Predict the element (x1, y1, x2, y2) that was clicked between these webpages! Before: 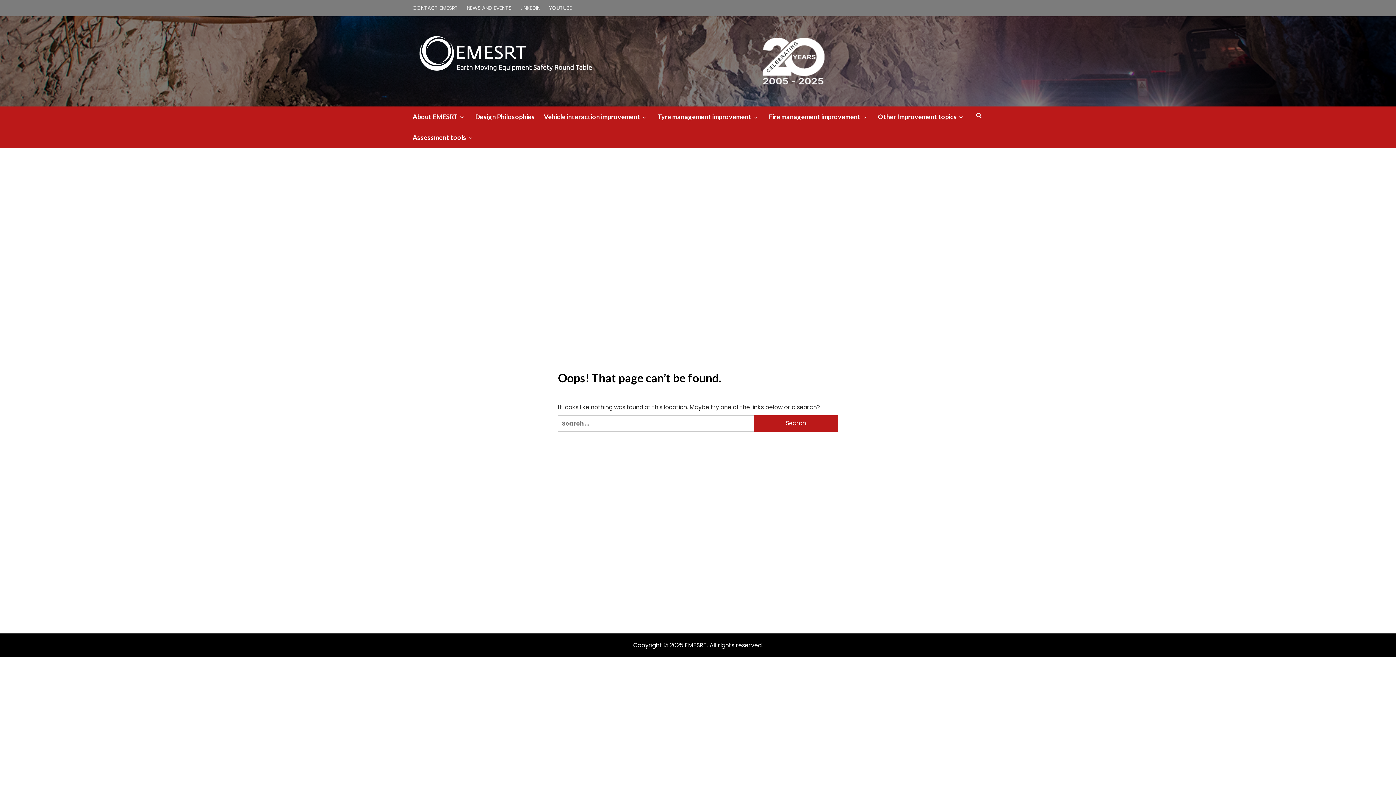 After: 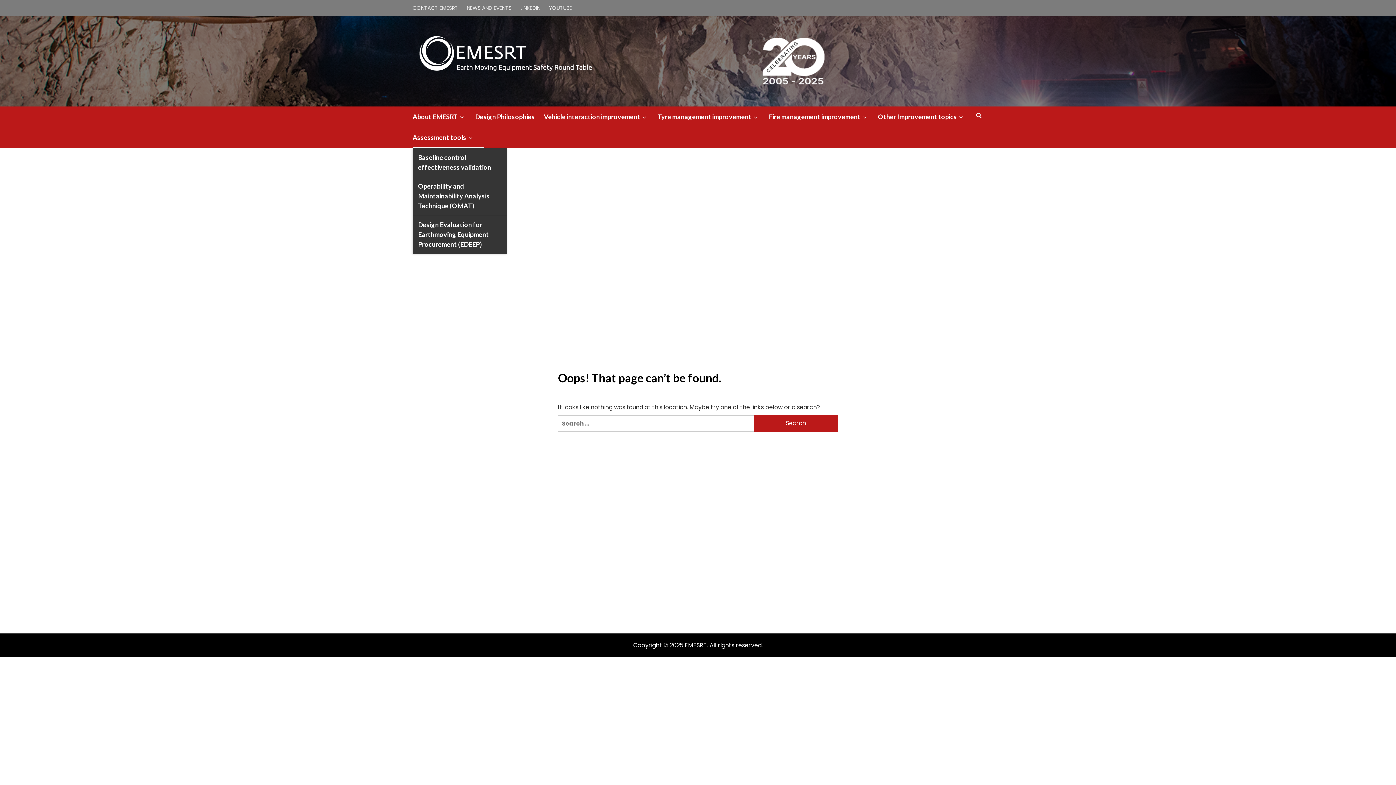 Action: bbox: (412, 127, 484, 147) label: Assessment tools